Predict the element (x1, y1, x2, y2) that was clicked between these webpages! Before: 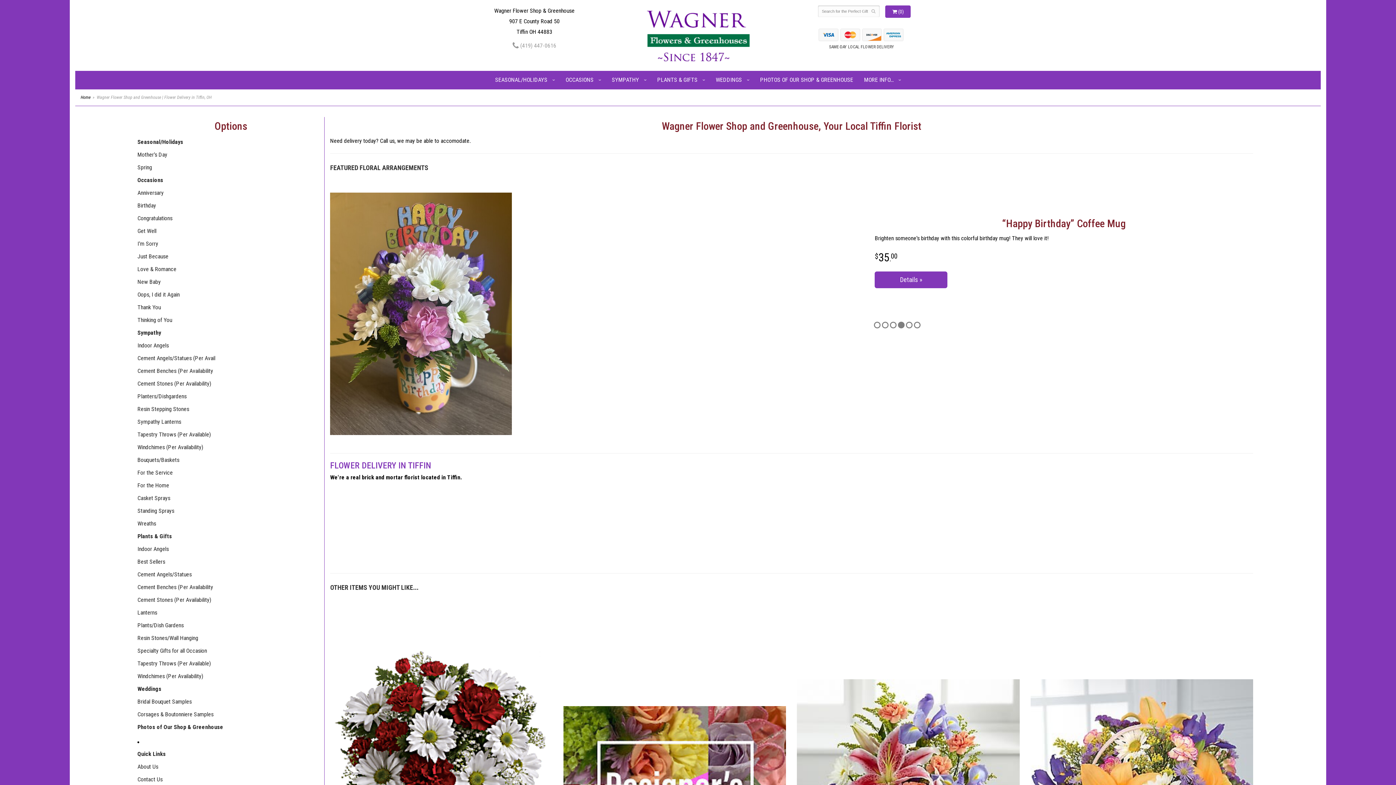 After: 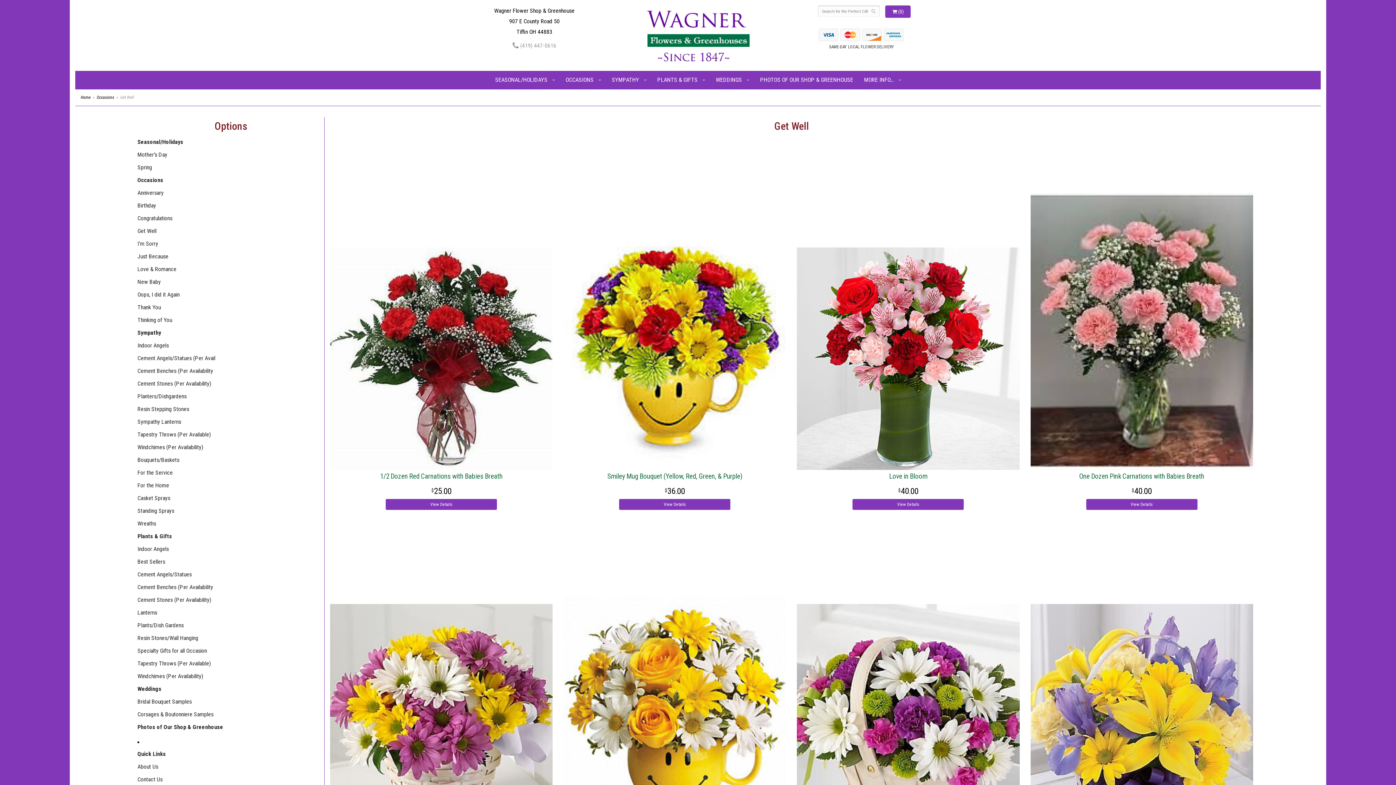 Action: bbox: (137, 224, 324, 237) label: Get Well